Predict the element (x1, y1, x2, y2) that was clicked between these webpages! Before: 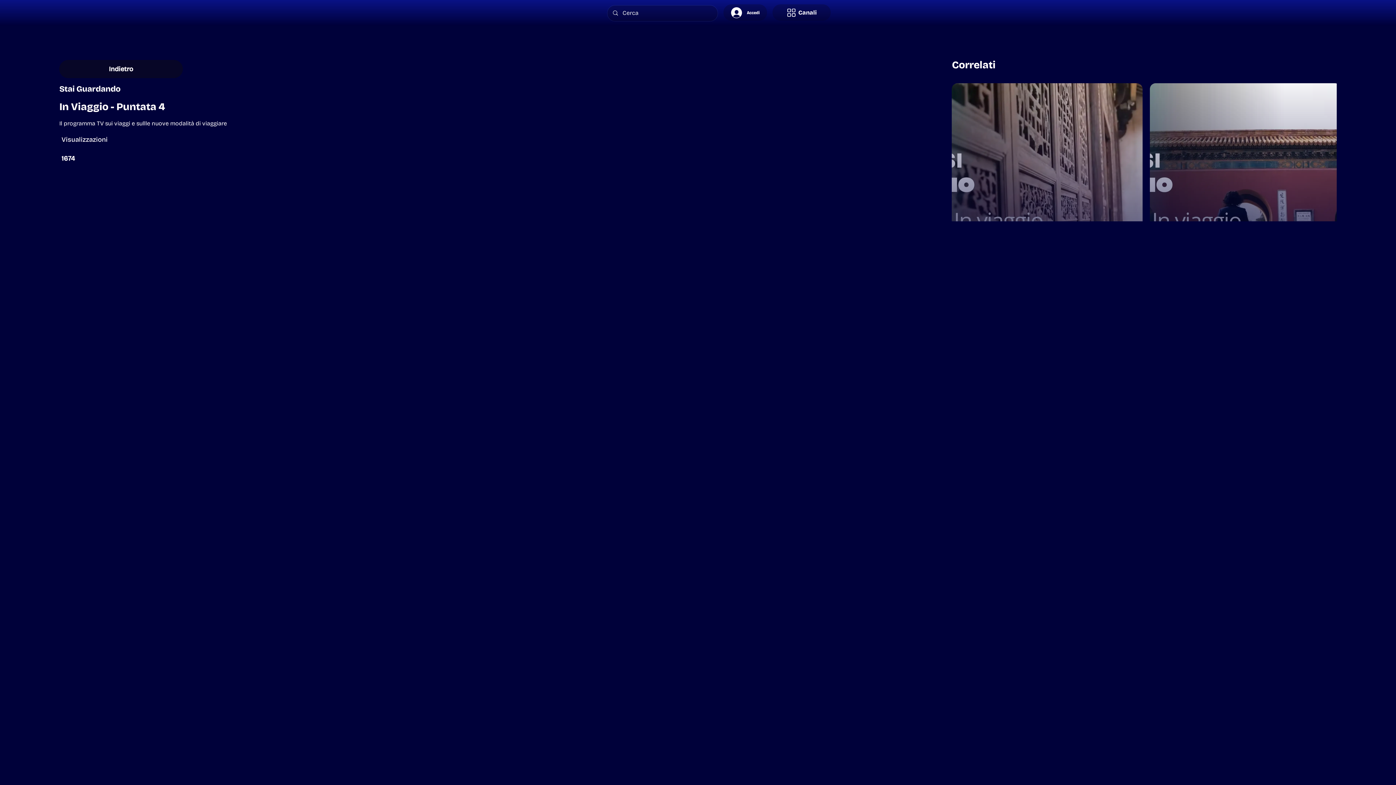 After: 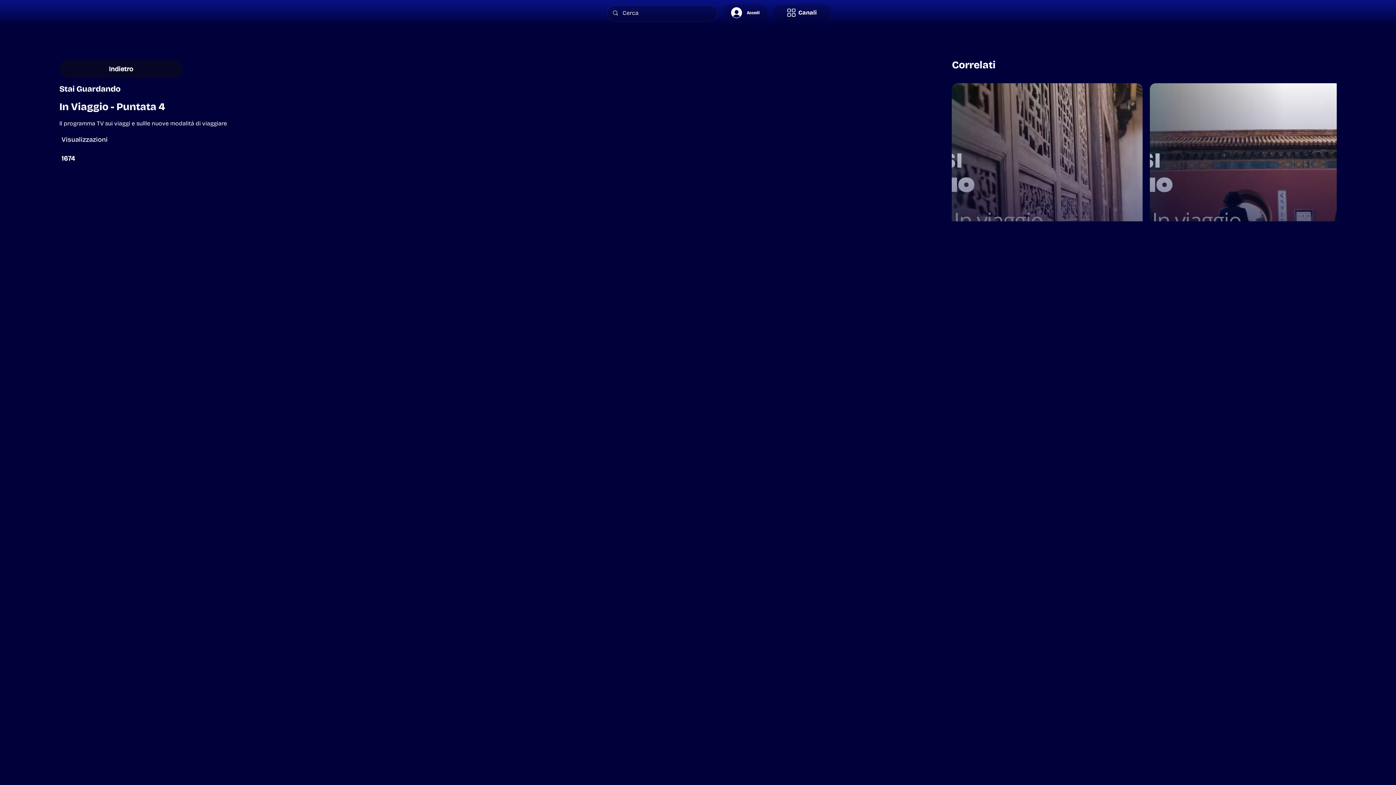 Action: bbox: (59, 152, 378, 165) label: 1674